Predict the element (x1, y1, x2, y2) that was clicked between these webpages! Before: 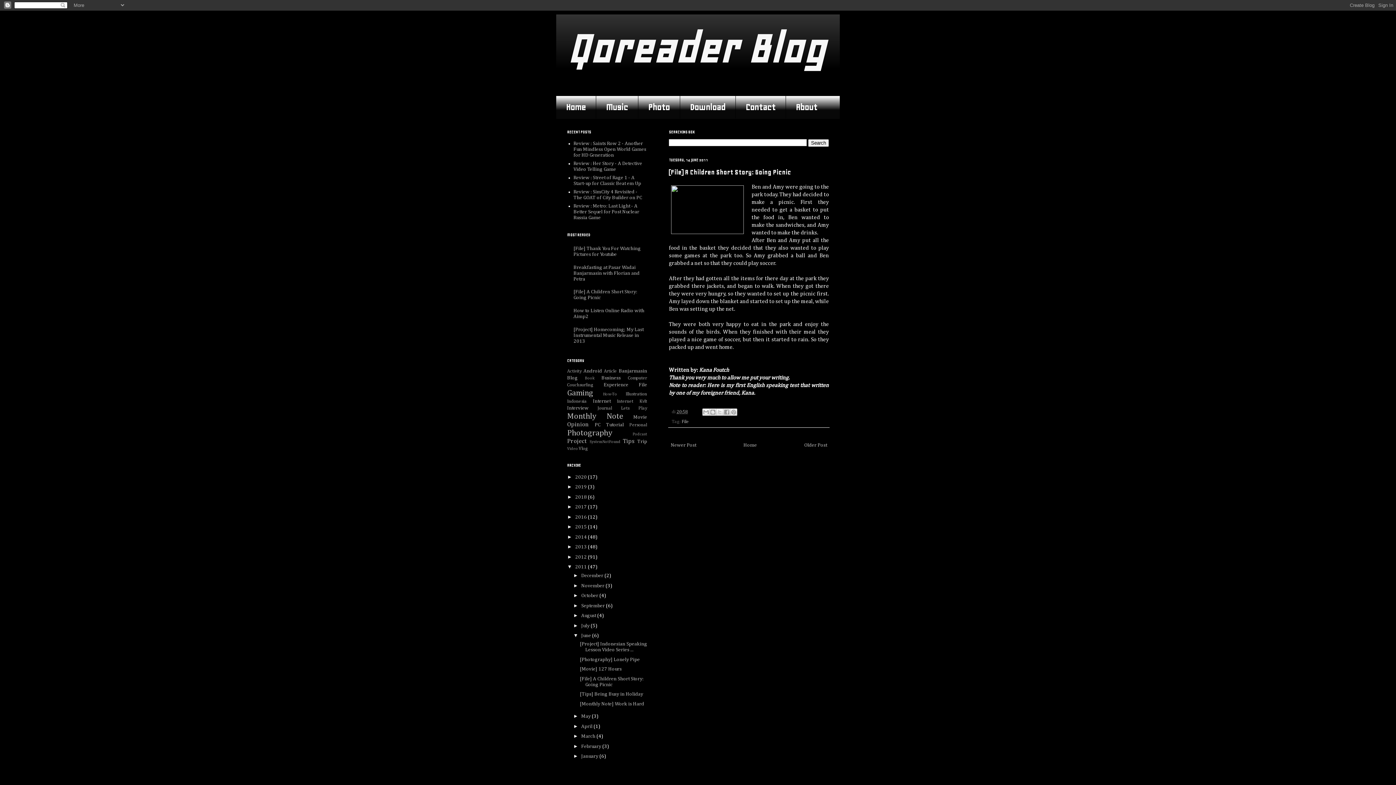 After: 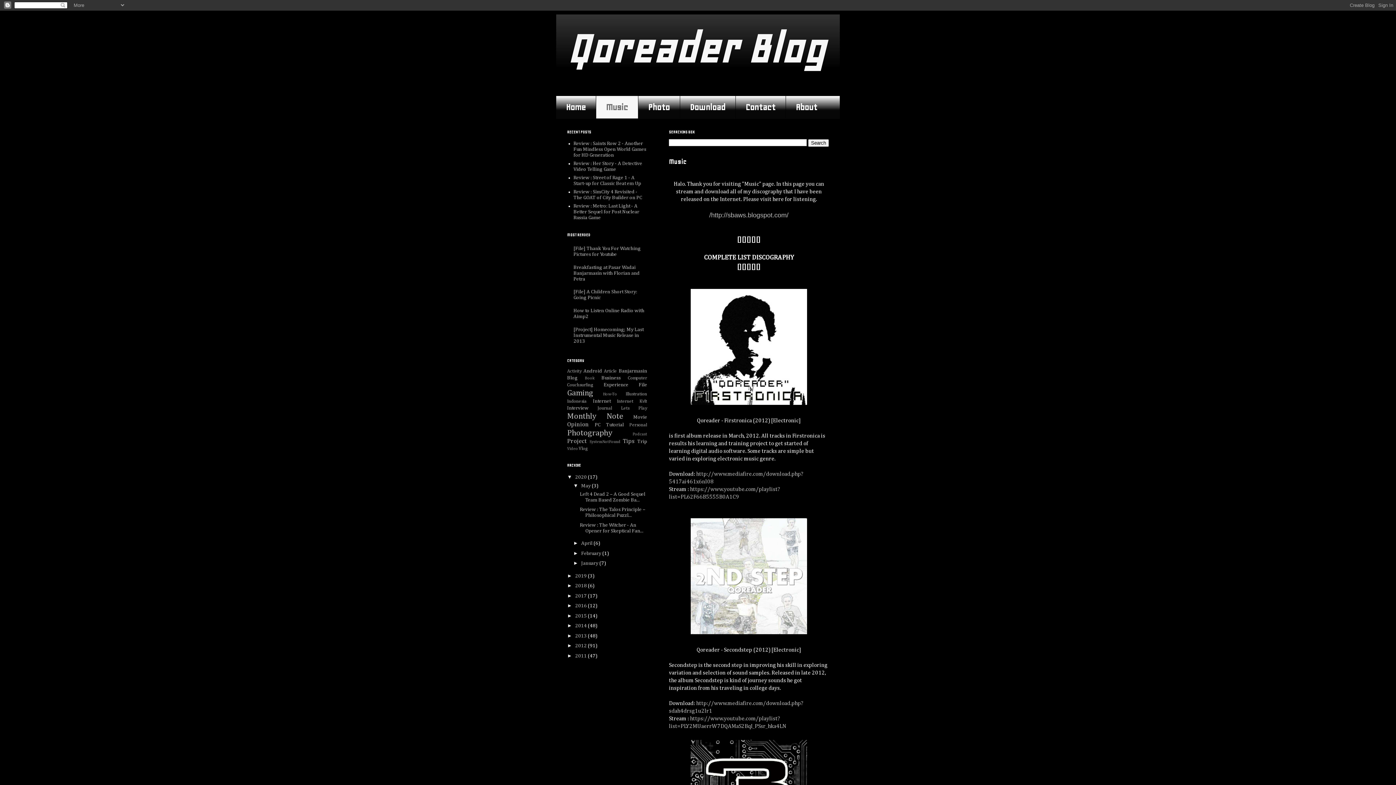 Action: bbox: (596, 96, 638, 118) label: Music